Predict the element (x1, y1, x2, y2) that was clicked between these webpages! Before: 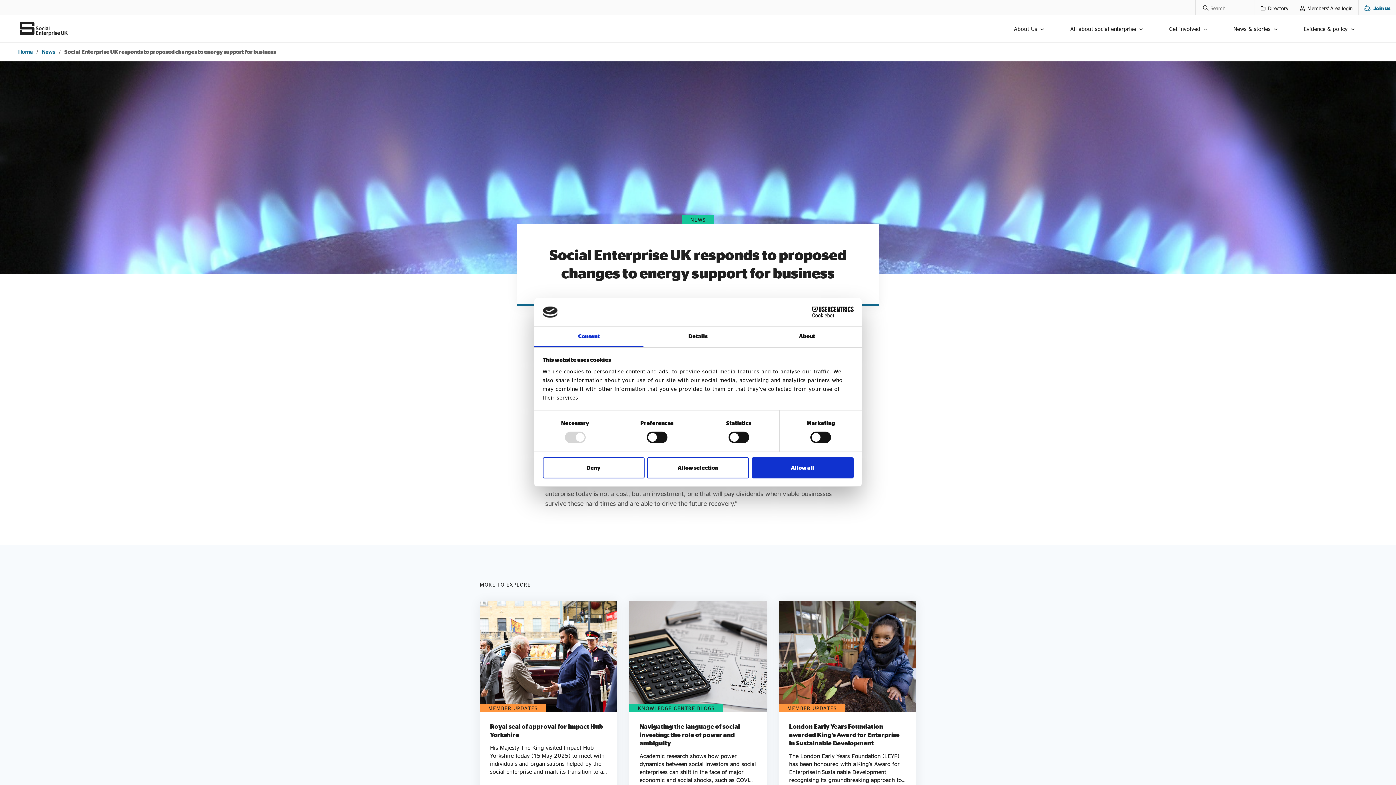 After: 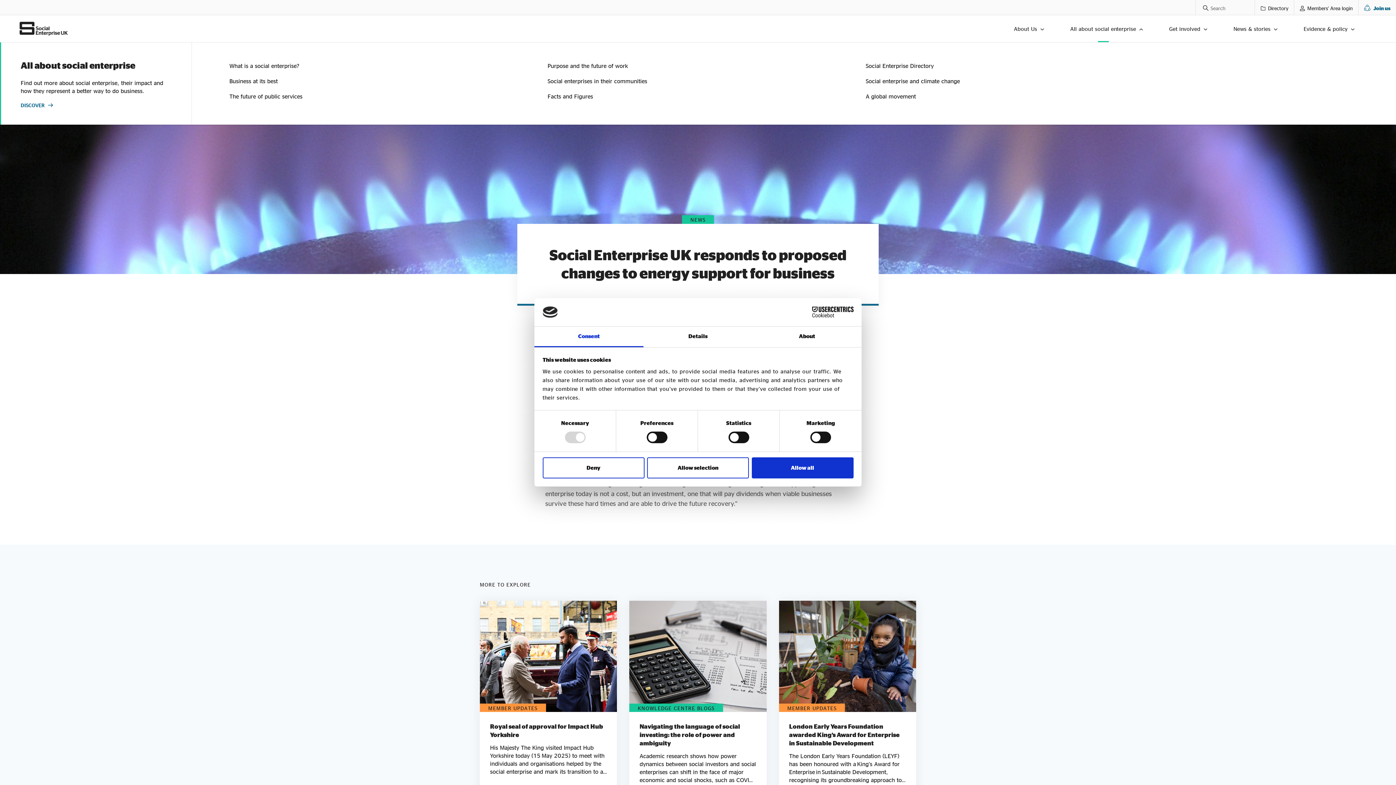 Action: bbox: (1070, 15, 1146, 42) label: All about social enterprise